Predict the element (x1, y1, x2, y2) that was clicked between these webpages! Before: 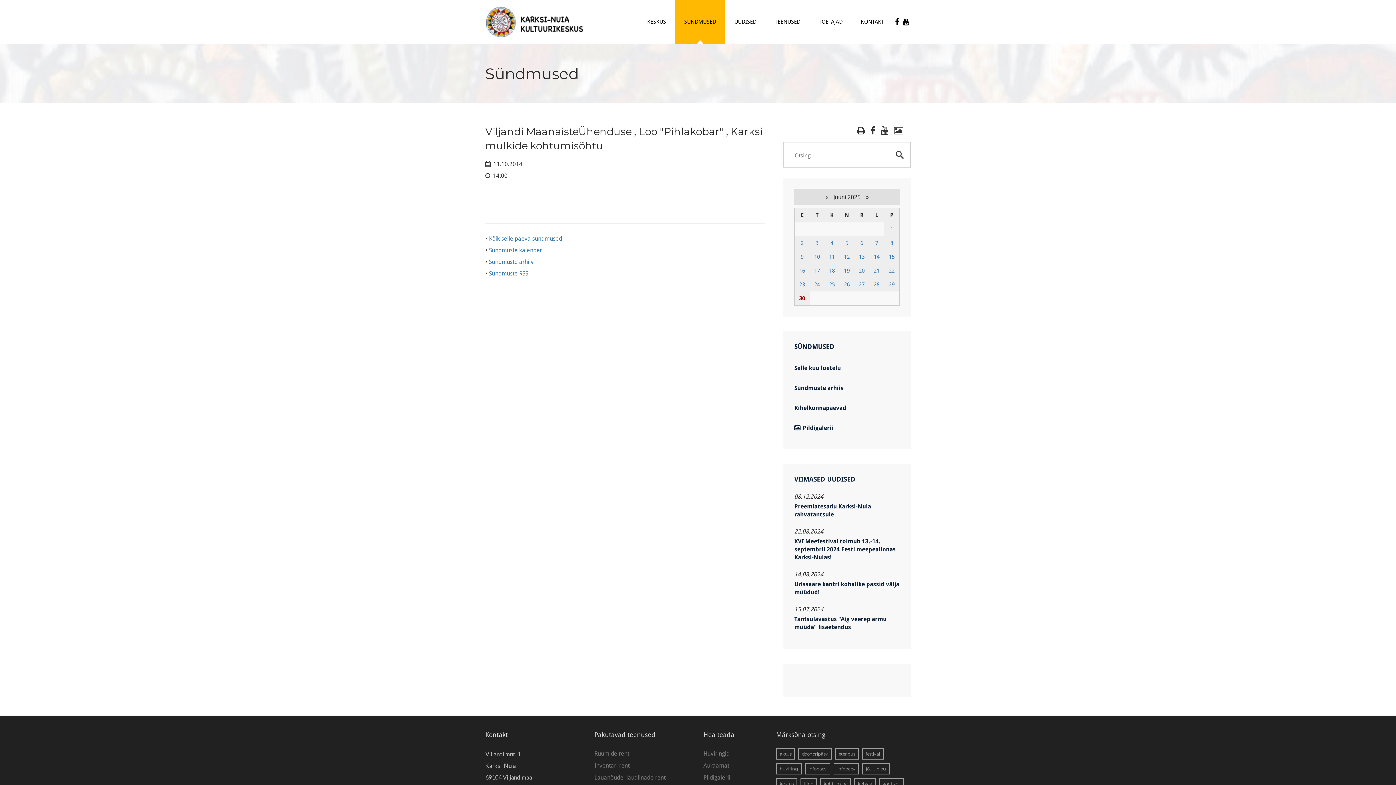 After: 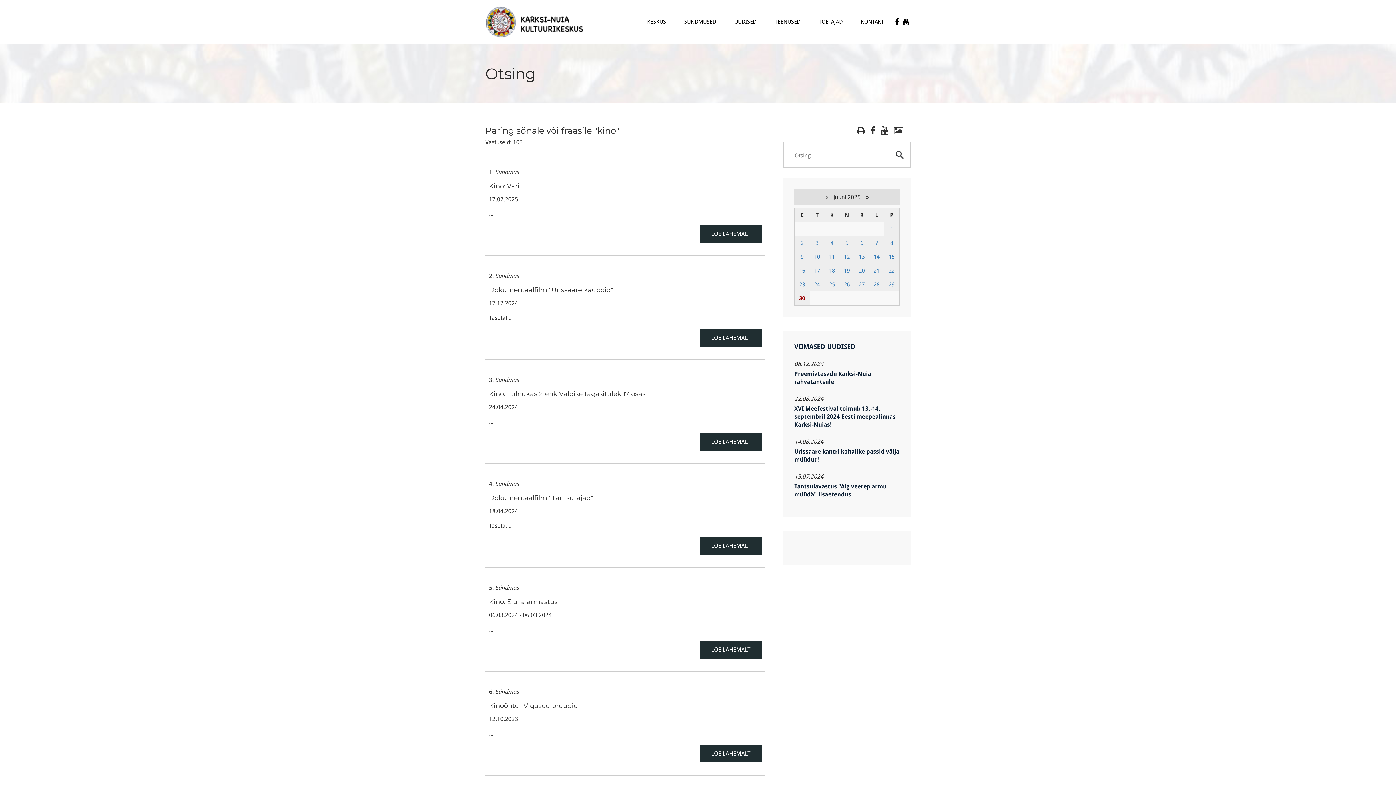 Action: label: kino bbox: (800, 778, 817, 789)